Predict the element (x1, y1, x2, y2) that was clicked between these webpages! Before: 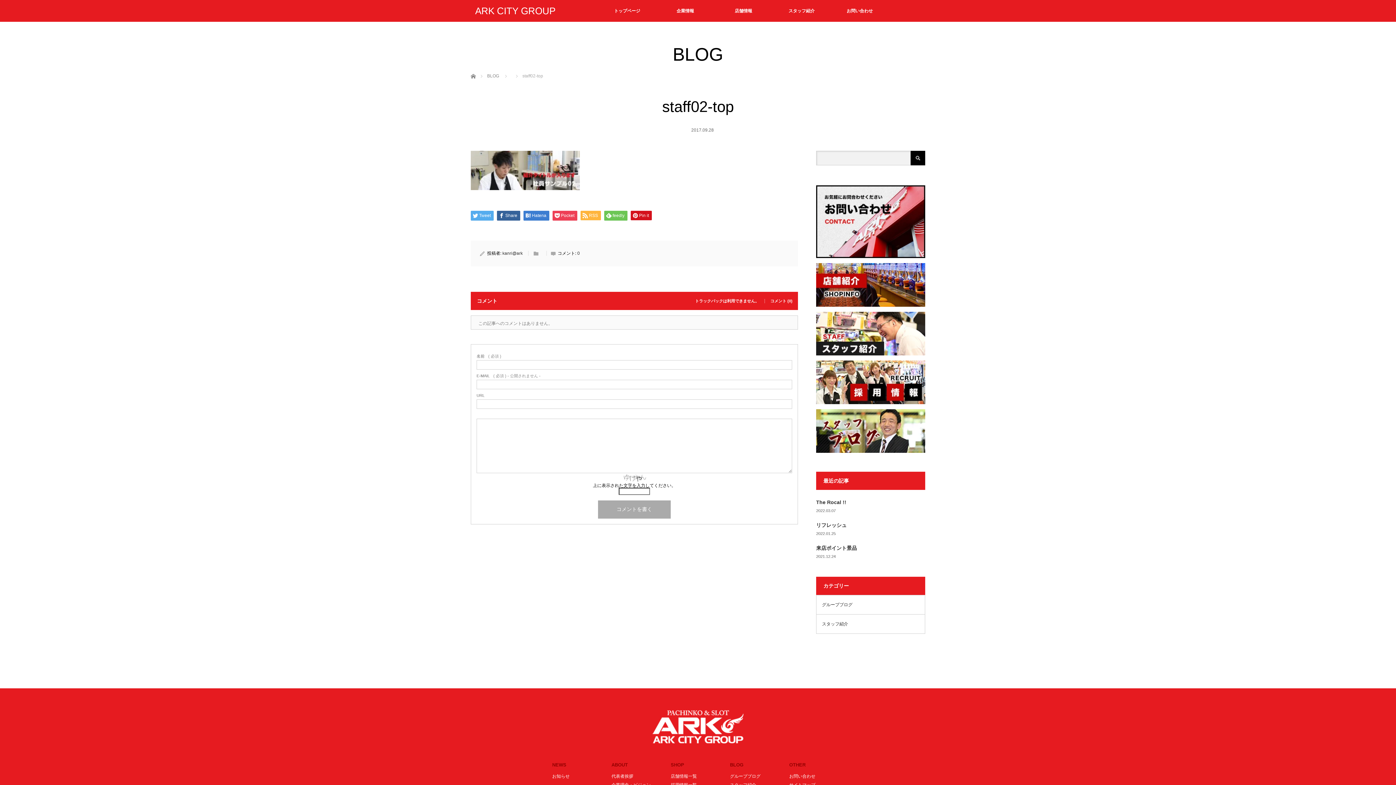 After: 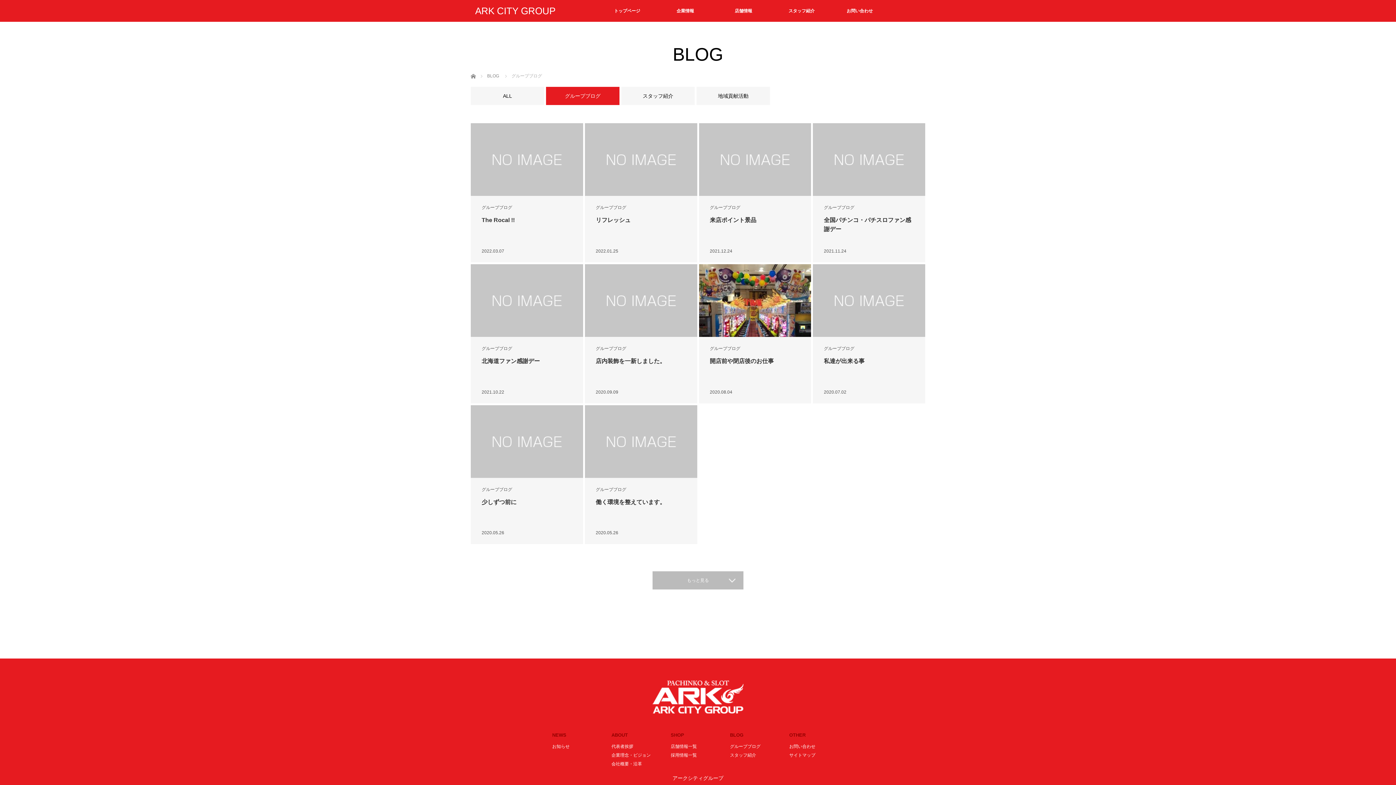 Action: bbox: (730, 774, 760, 779) label: グループブログ